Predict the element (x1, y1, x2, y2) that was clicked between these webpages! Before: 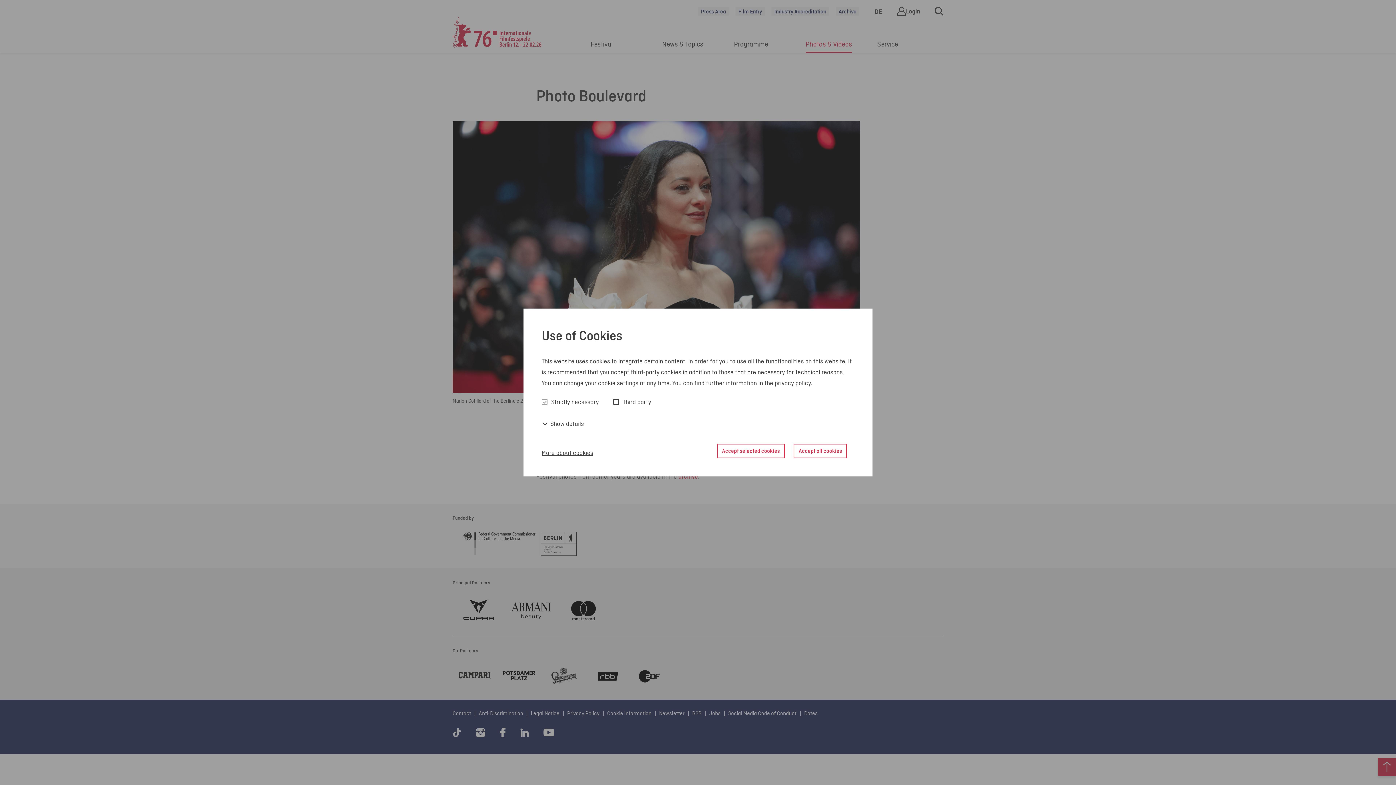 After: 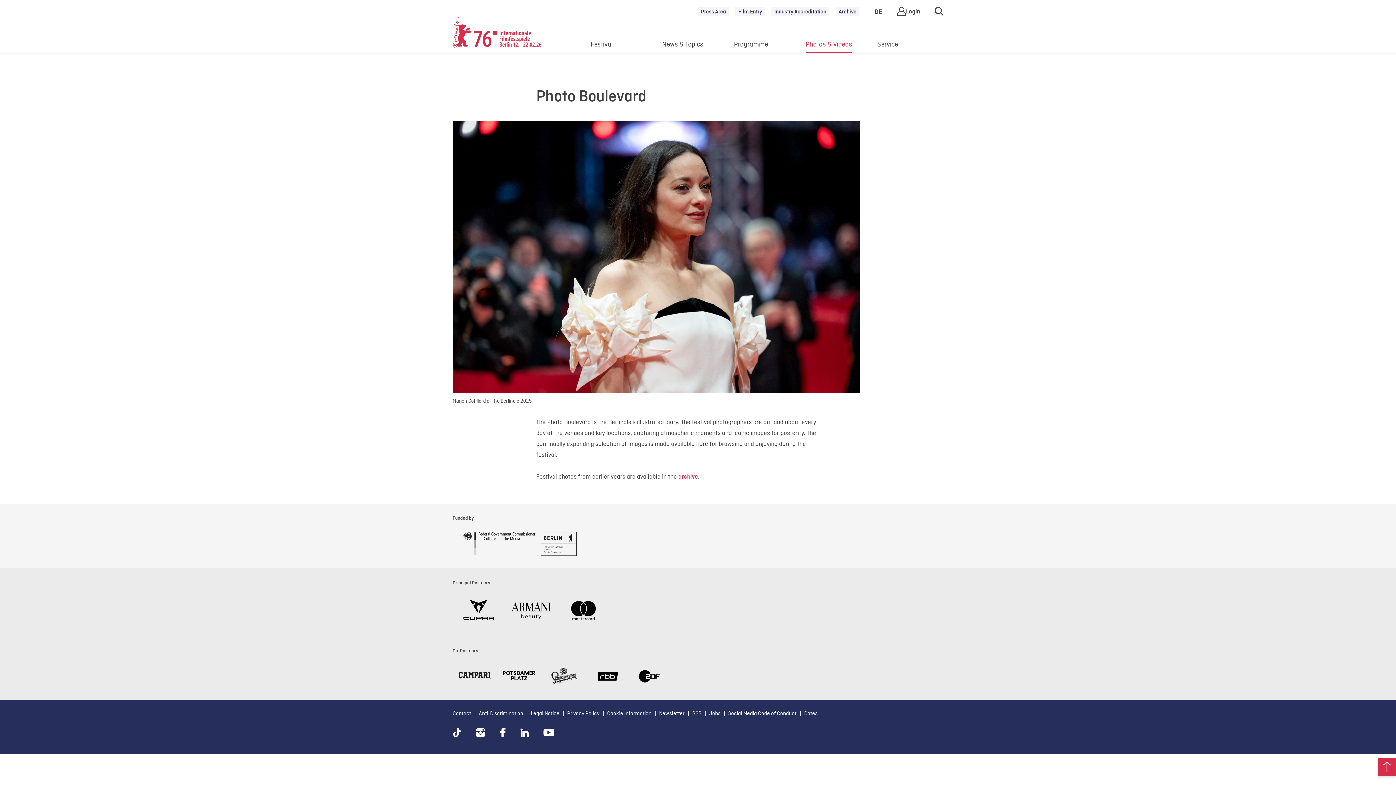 Action: bbox: (717, 443, 785, 458) label: Accept selected cookies